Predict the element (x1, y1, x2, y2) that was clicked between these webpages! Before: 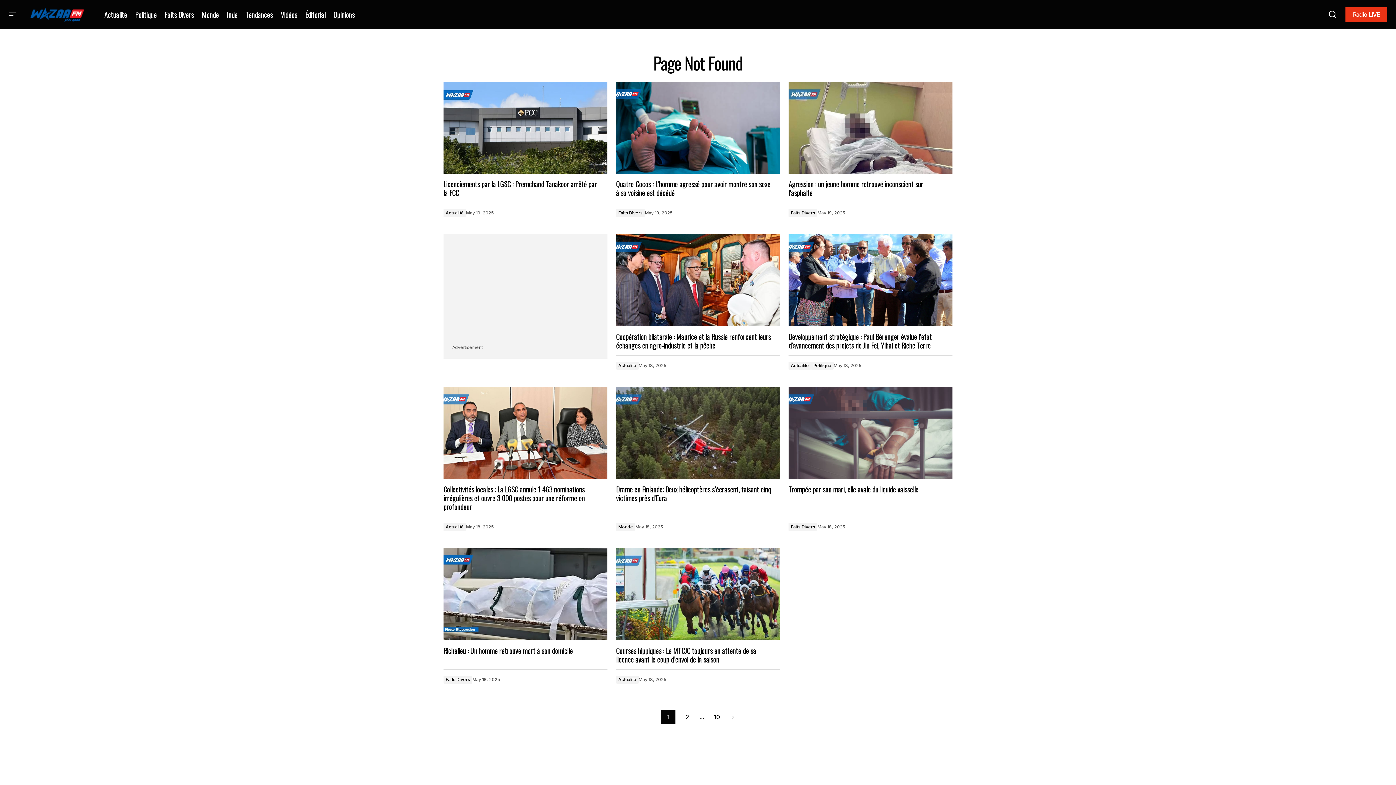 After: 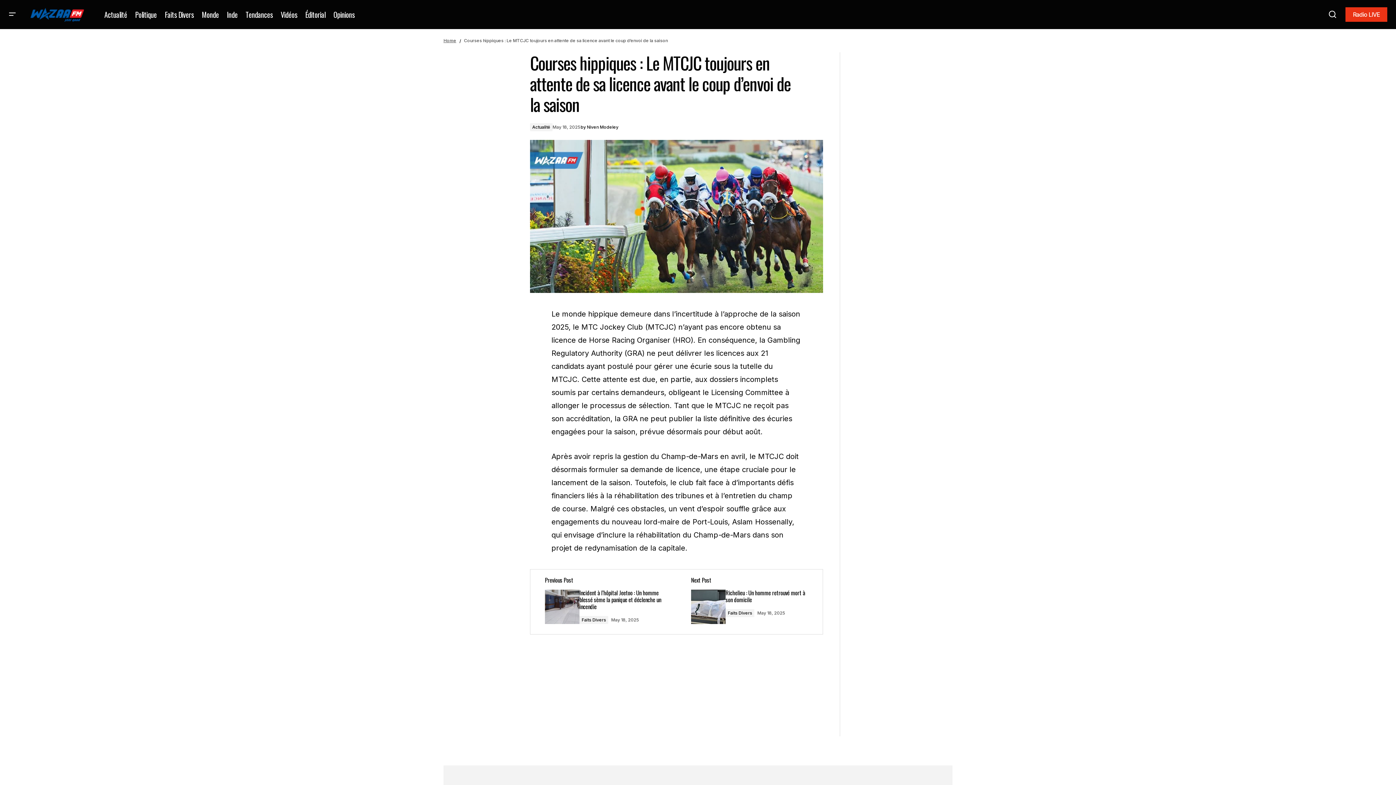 Action: label: Courses hippiques : Le MTCJC toujours en attente de sa licence avant le coup d’envoi de la saison bbox: (616, 646, 771, 664)